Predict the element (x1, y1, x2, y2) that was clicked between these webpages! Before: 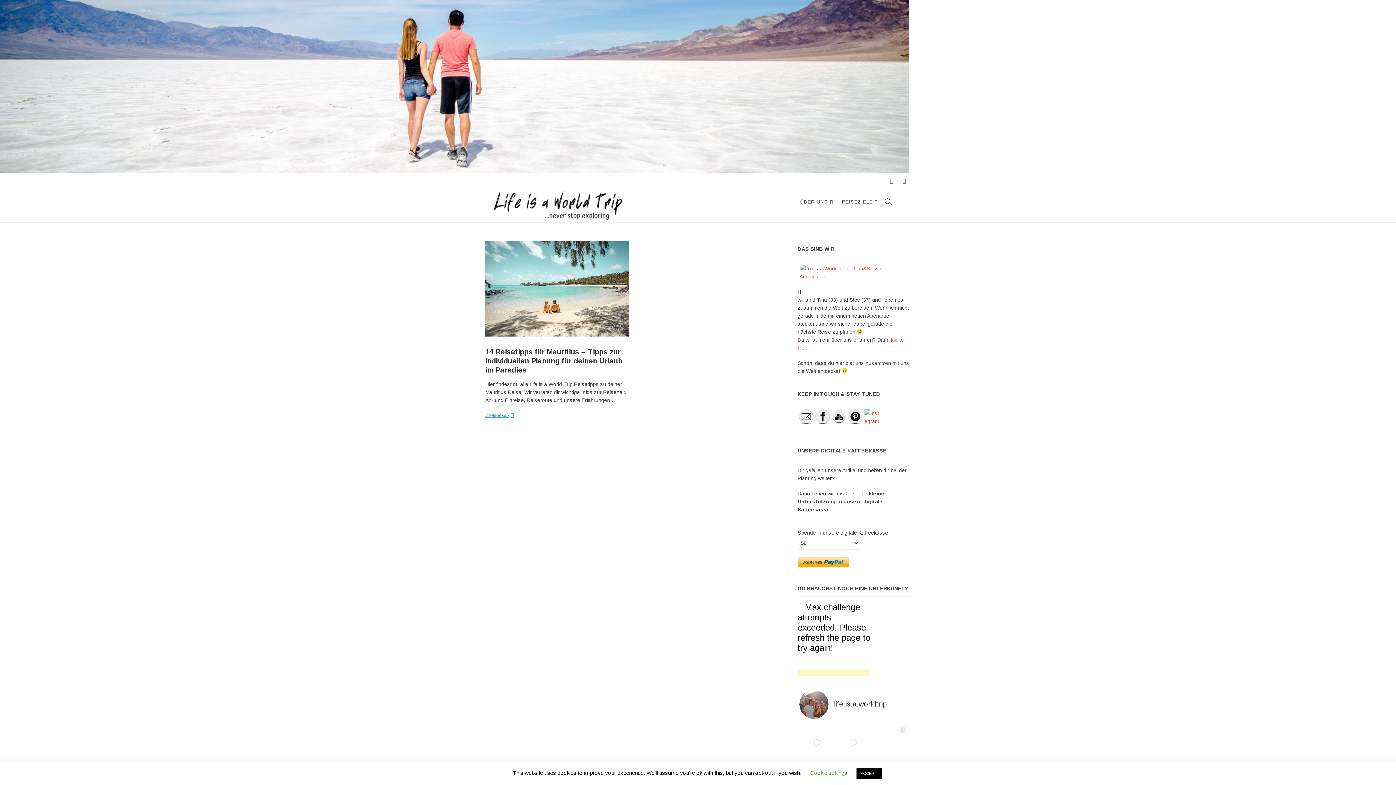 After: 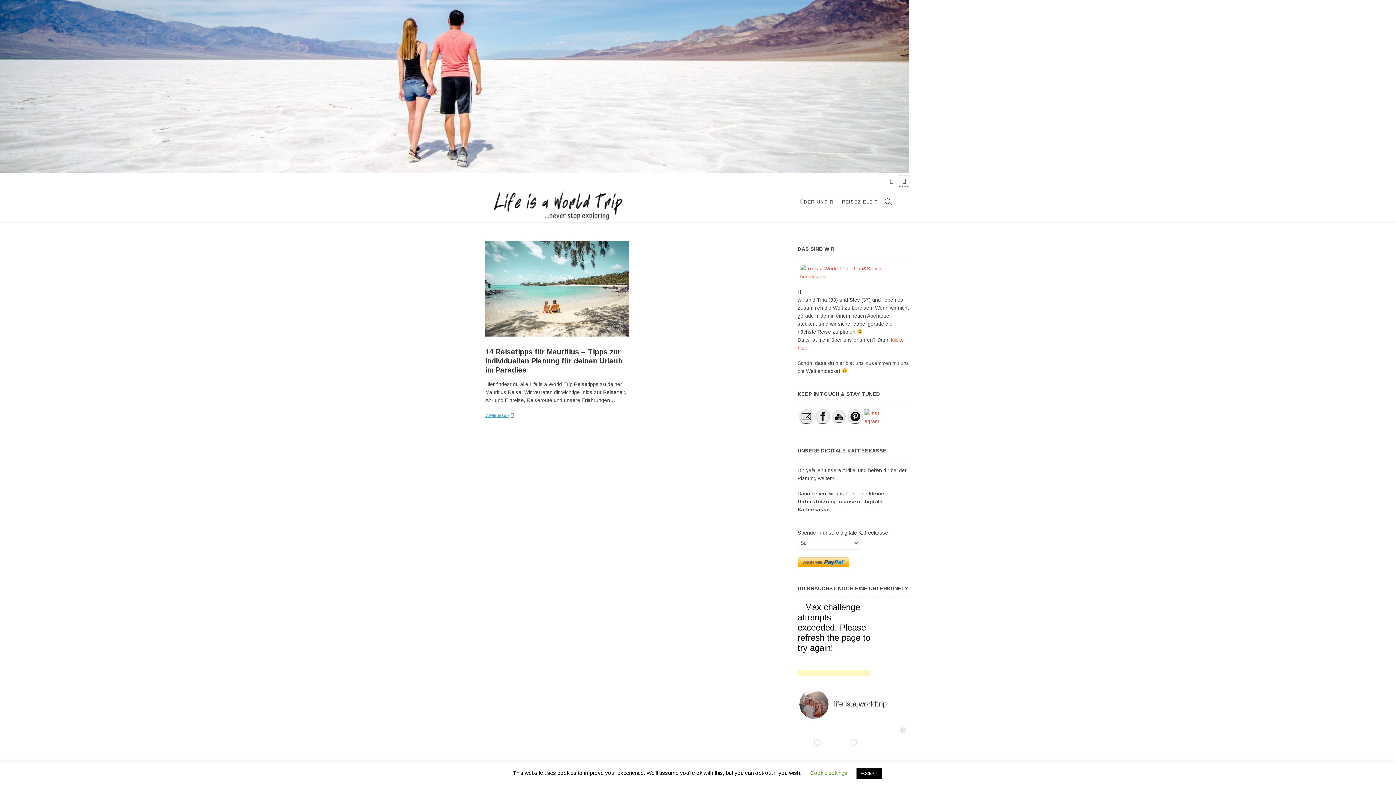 Action: label: Facebook bbox: (898, 174, 910, 187)